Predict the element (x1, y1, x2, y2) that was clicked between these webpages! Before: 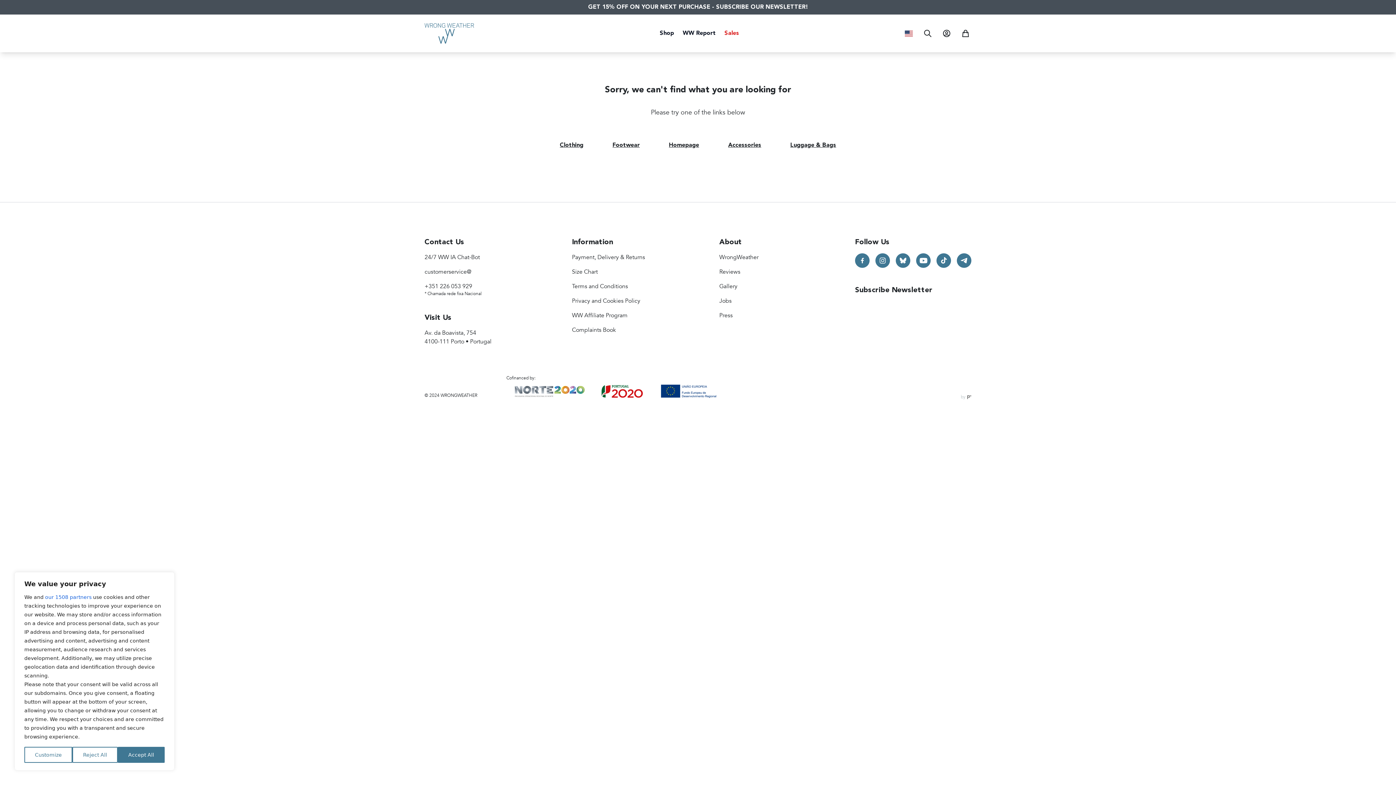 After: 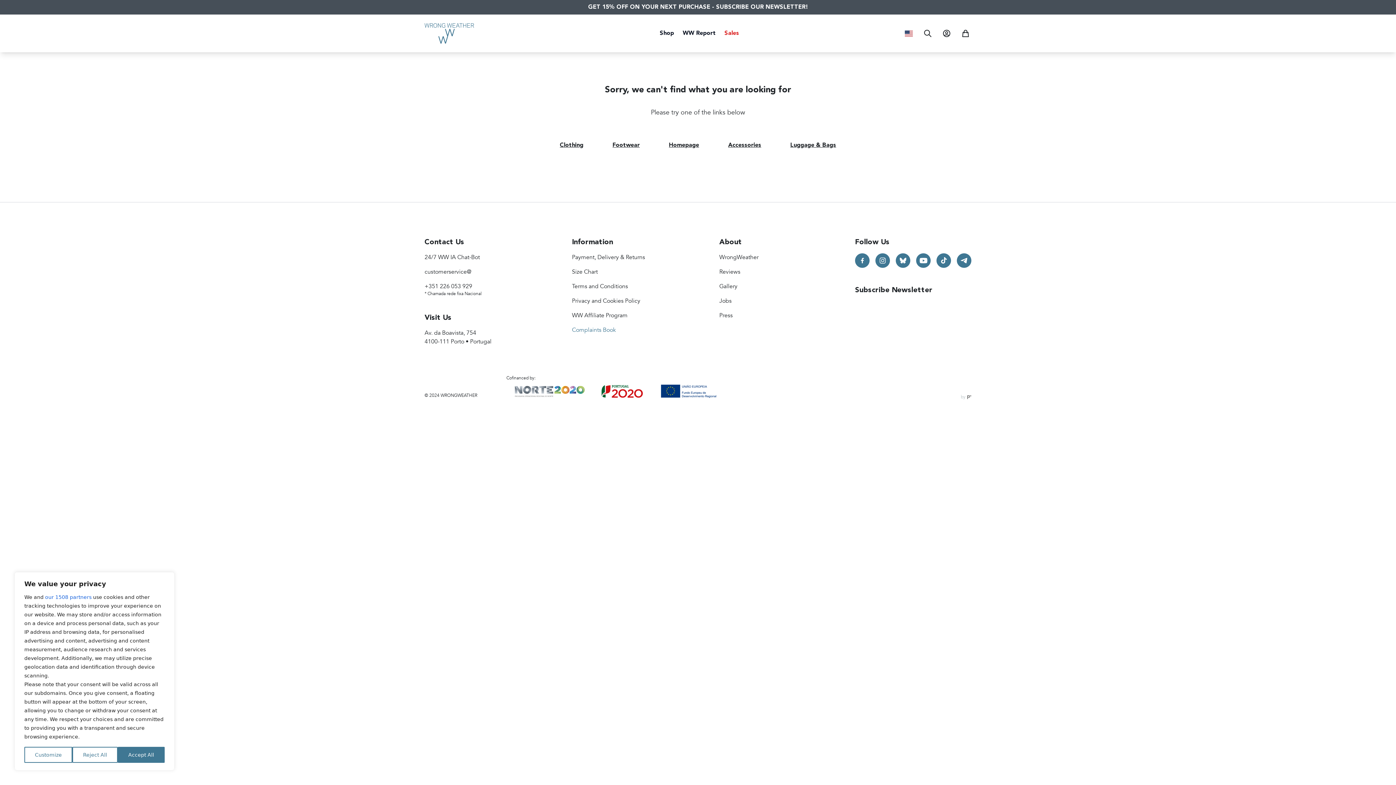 Action: label: Complaints Book bbox: (572, 327, 616, 333)